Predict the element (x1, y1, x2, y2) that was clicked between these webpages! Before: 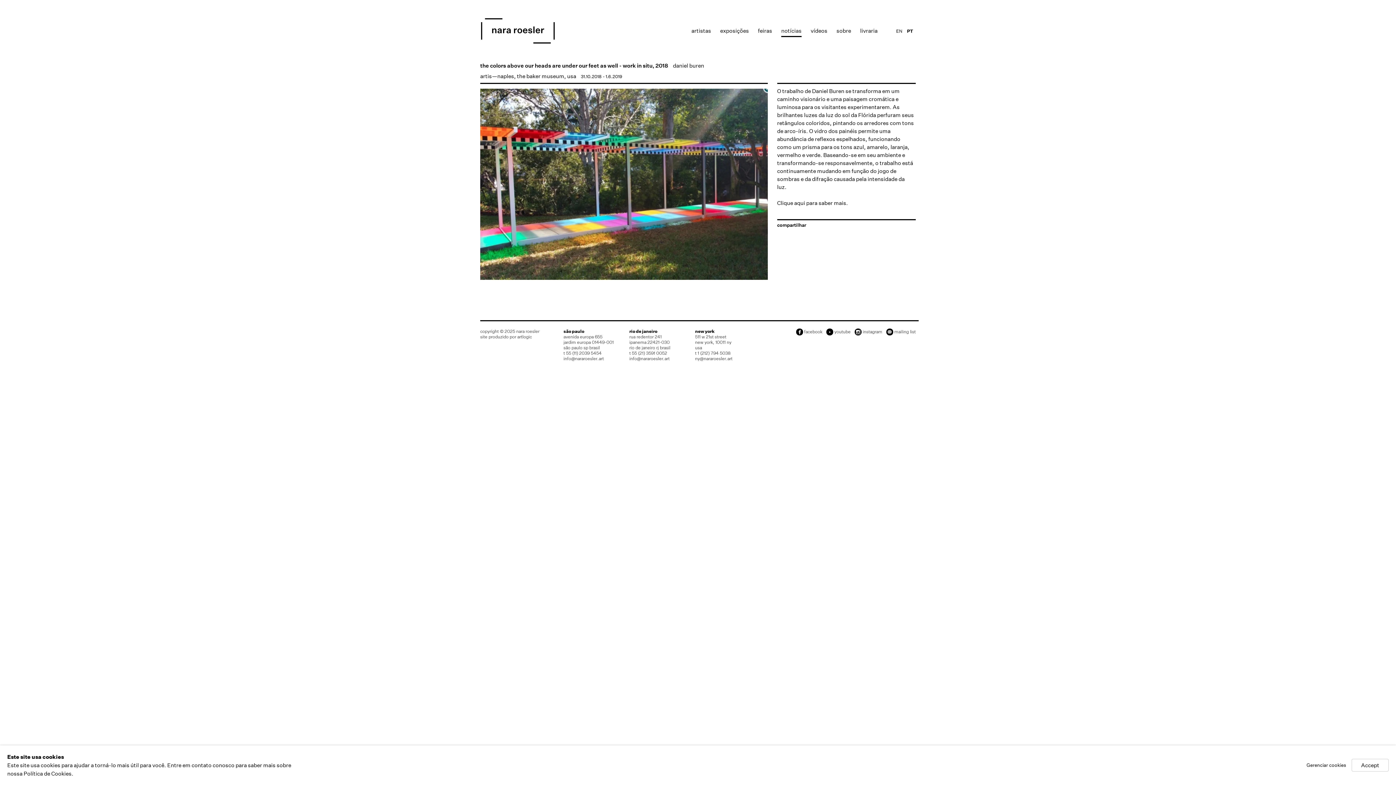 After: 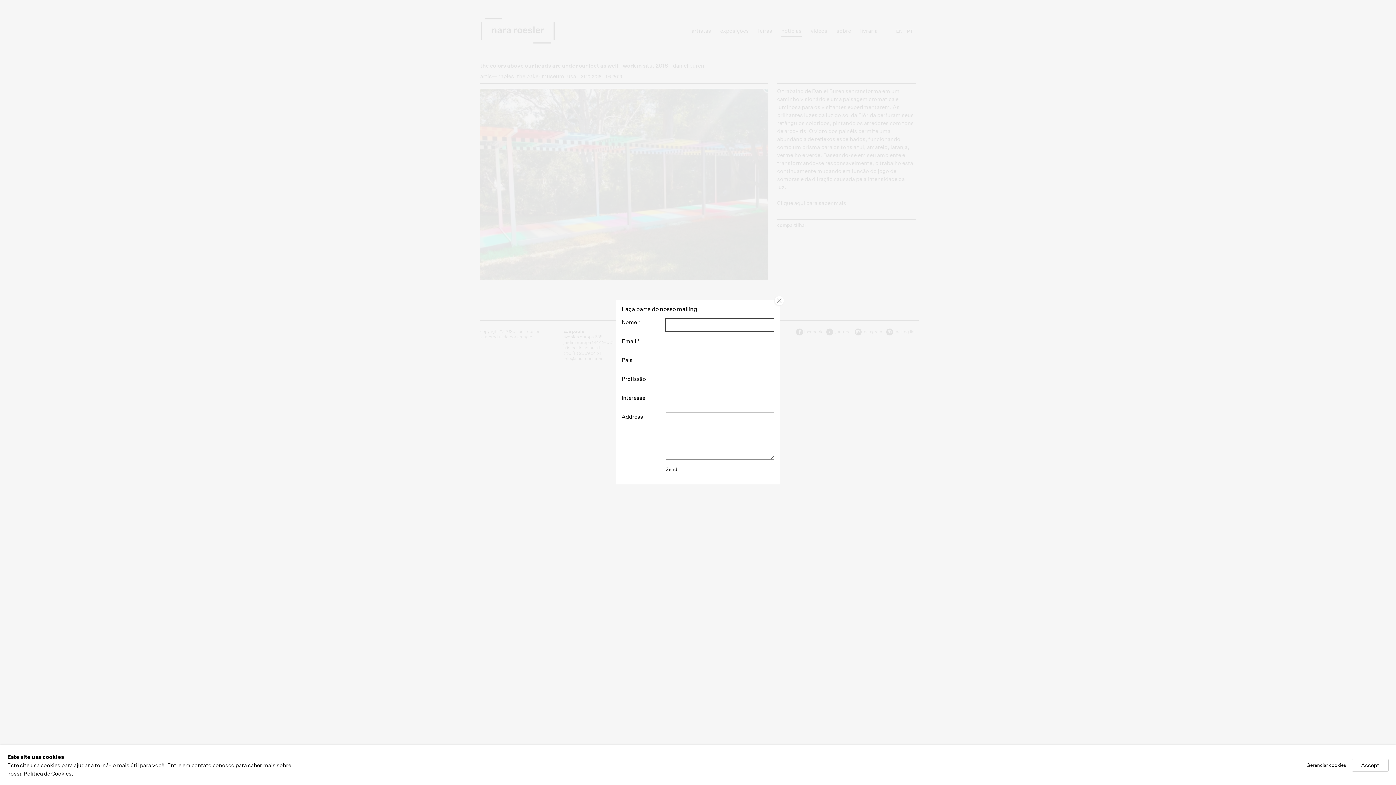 Action: bbox: (894, 328, 916, 334) label: mailing list